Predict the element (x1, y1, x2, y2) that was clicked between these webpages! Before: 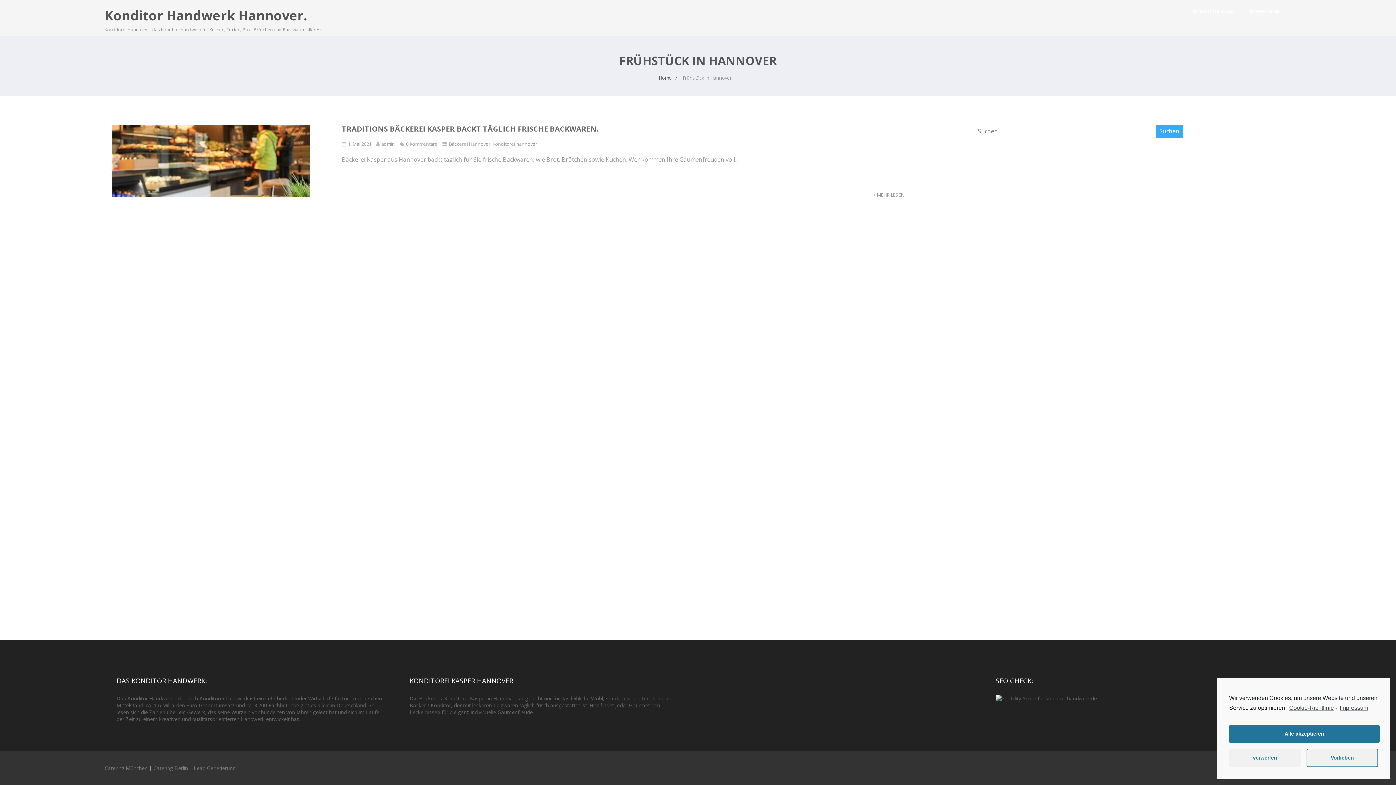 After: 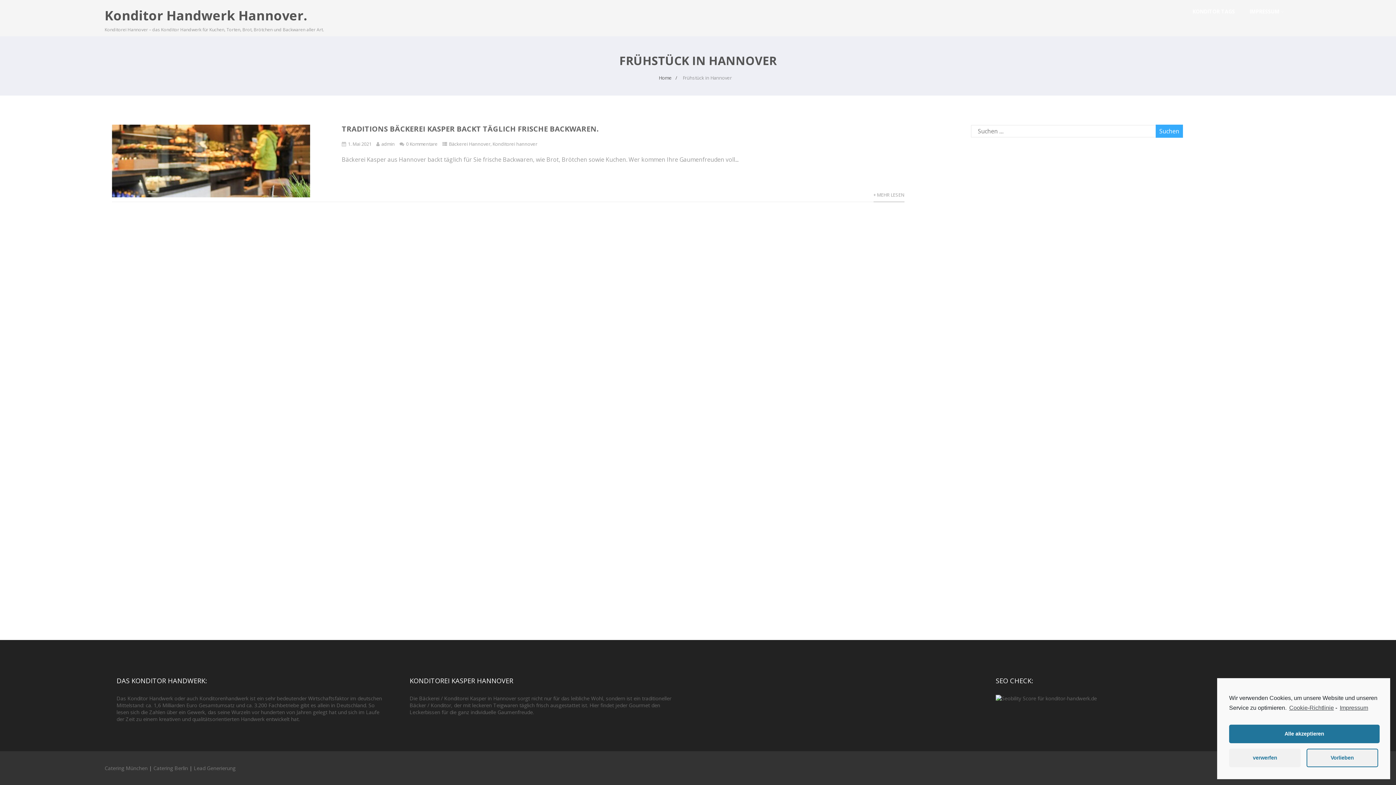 Action: label: Lead Generierung bbox: (193, 765, 235, 772)